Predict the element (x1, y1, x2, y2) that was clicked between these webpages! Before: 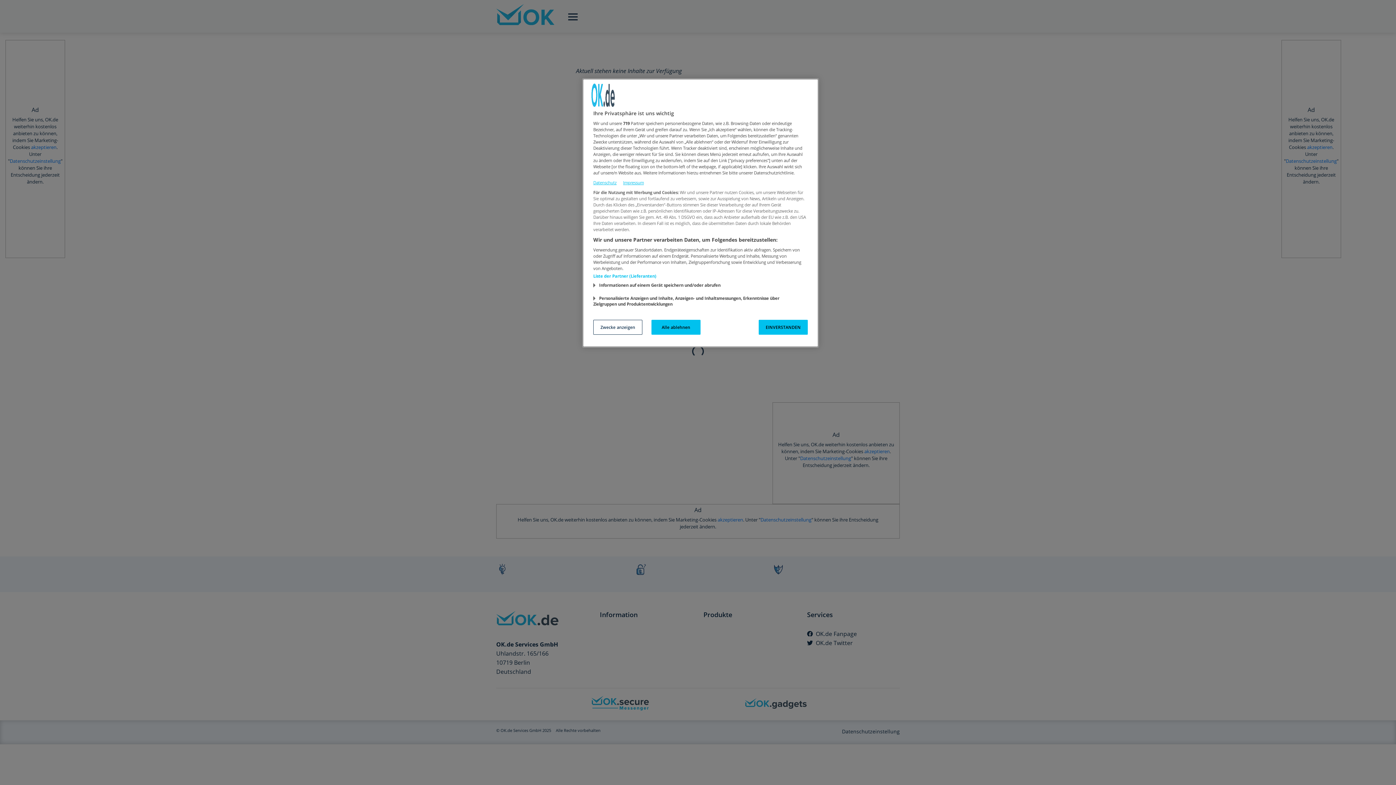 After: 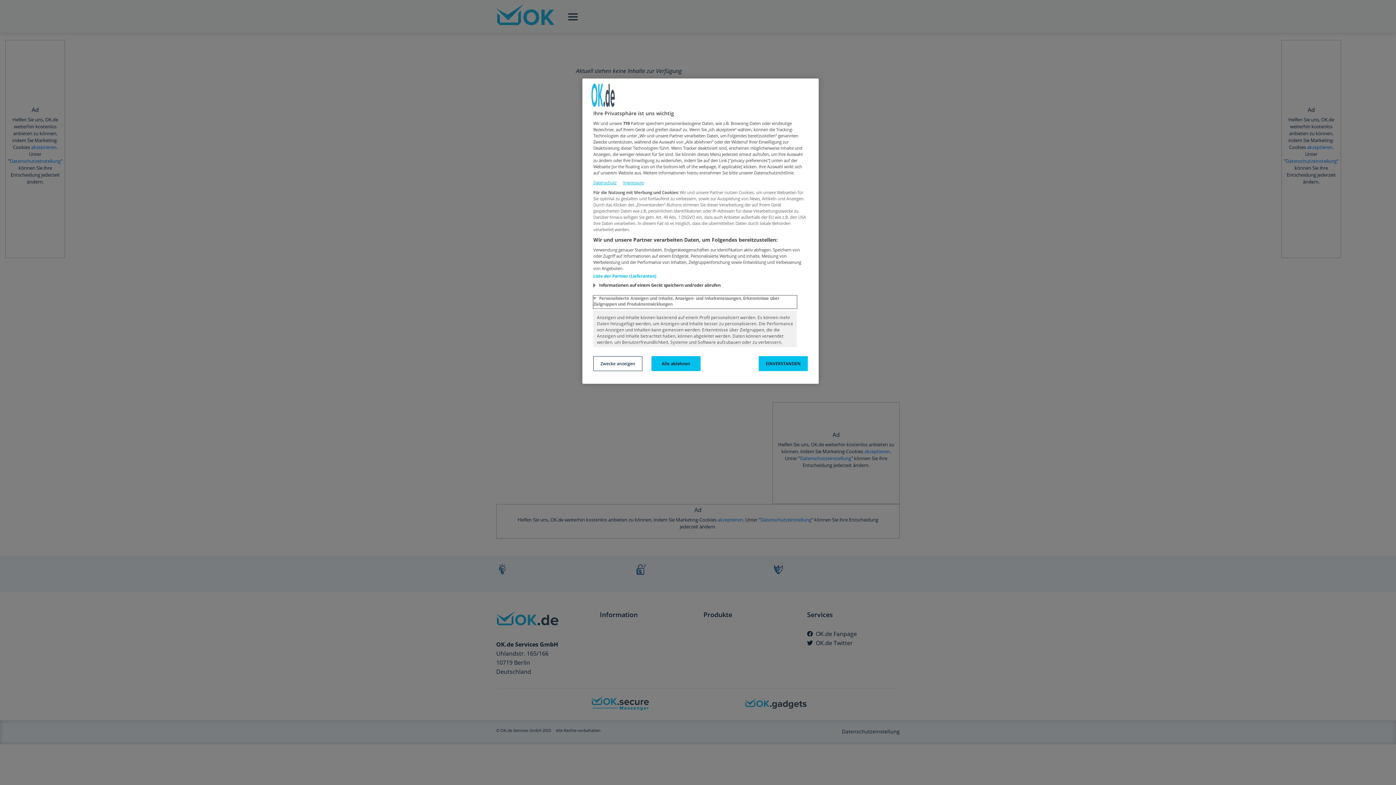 Action: bbox: (593, 295, 797, 308) label: Personalisierte Anzeigen und Inhalte, Anzeigen- und Inhaltsmessungen, Erkenntnisse über Zielgruppen und Produktentwicklungen